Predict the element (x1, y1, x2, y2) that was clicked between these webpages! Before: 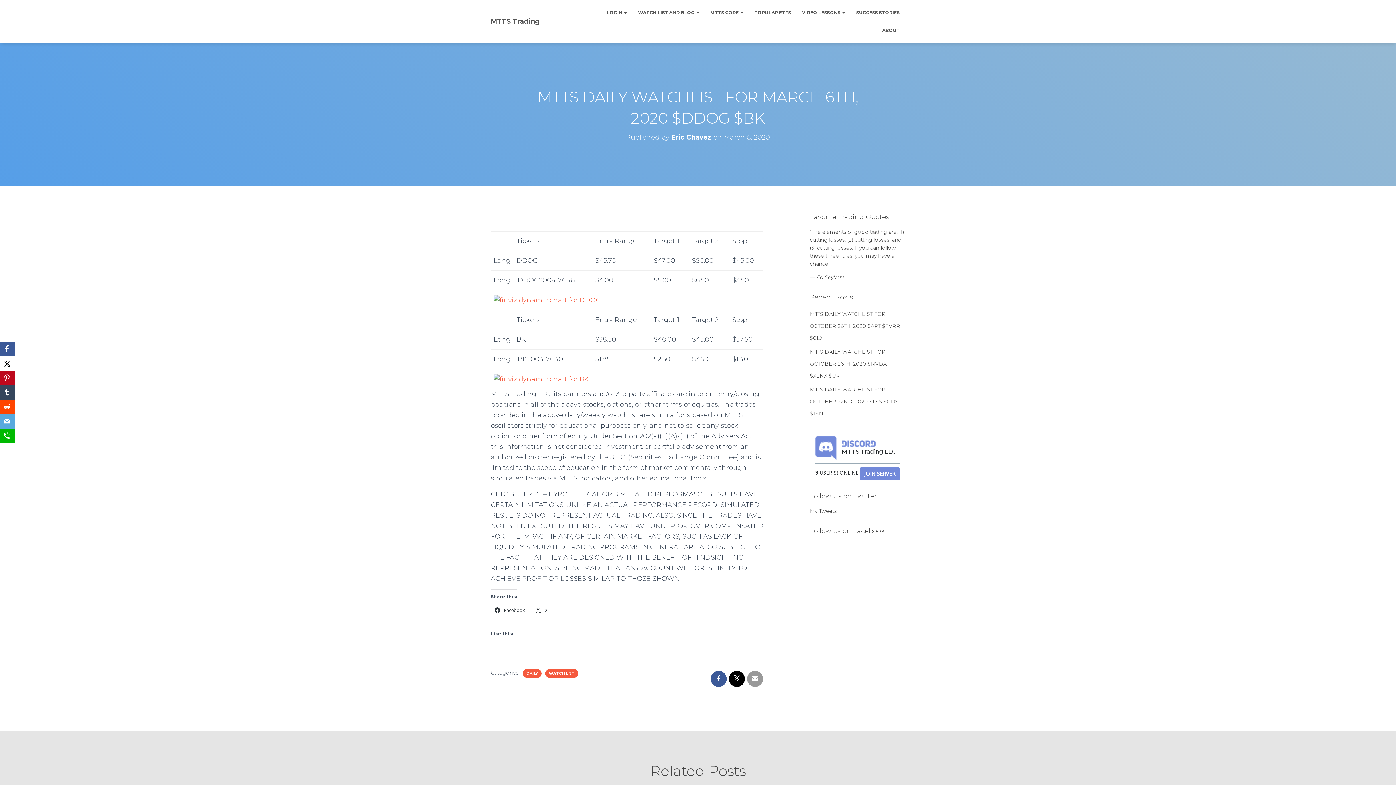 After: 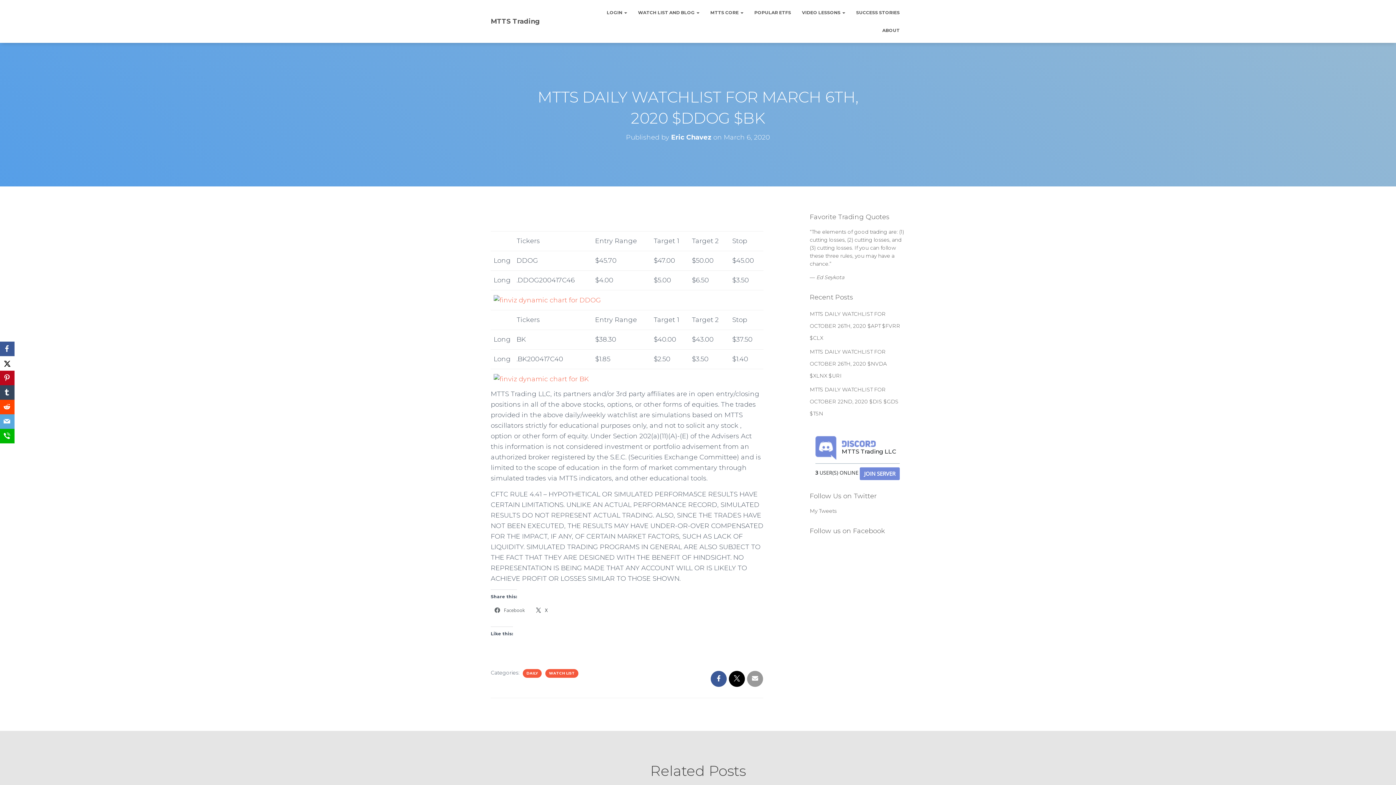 Action: bbox: (490, 605, 529, 616) label:  Facebook